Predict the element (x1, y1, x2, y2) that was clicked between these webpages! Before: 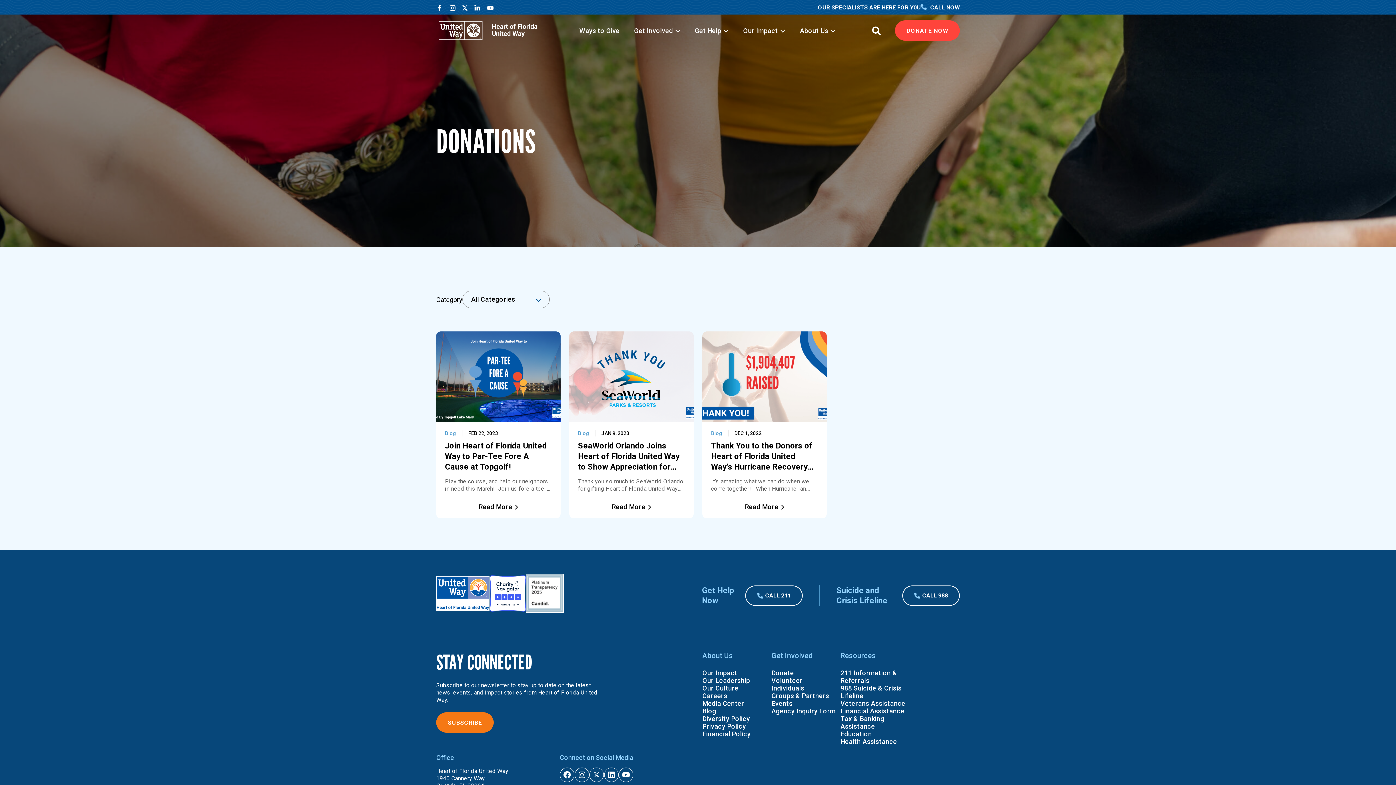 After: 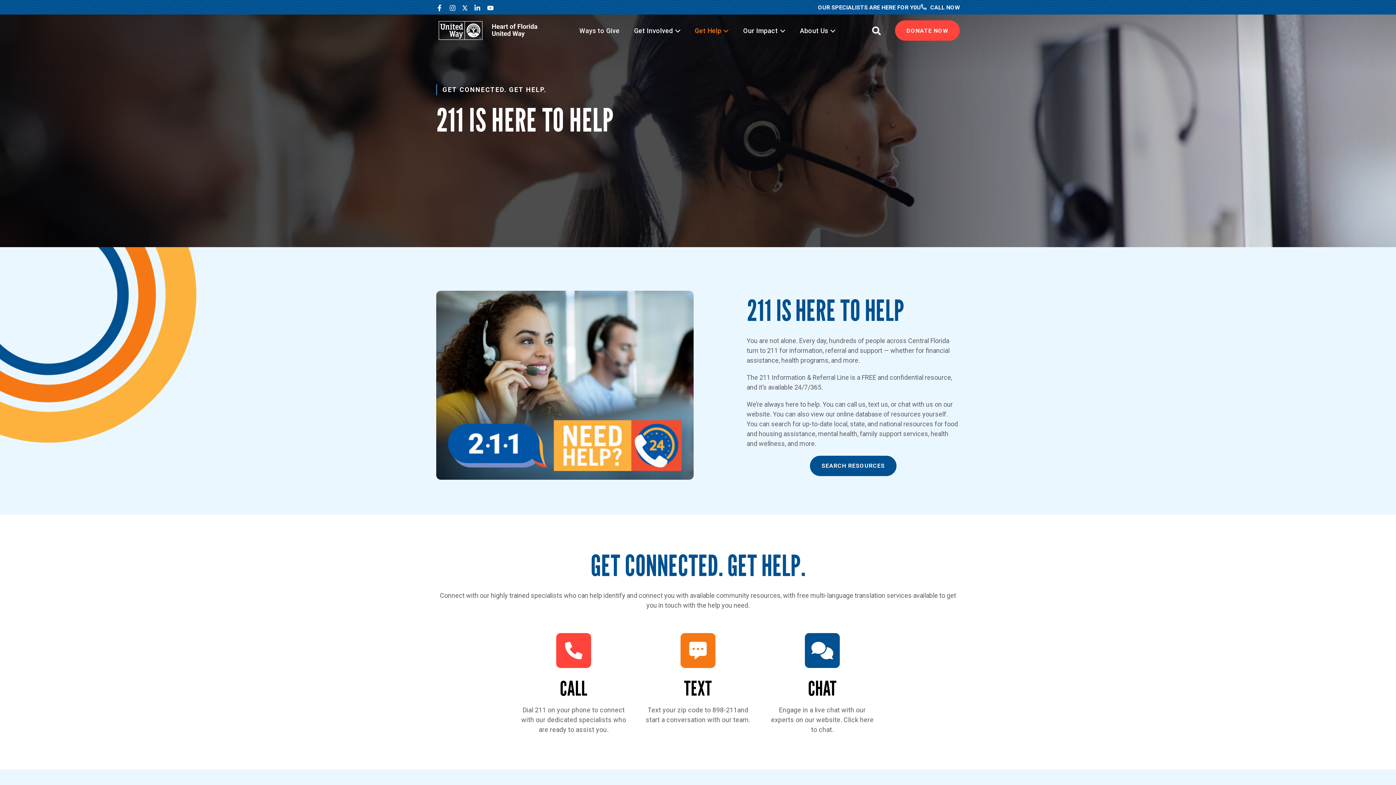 Action: bbox: (840, 669, 909, 684) label: 211 Information & Referrals